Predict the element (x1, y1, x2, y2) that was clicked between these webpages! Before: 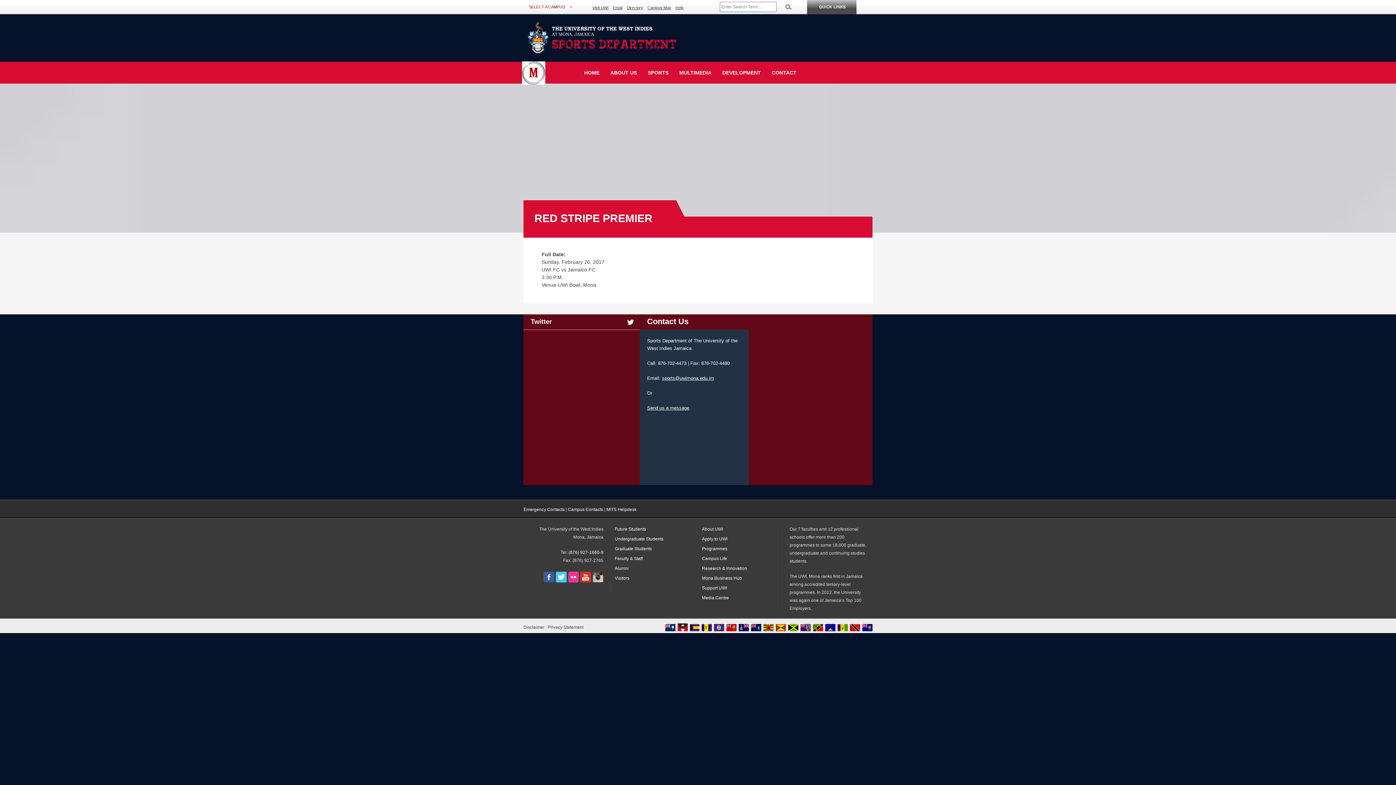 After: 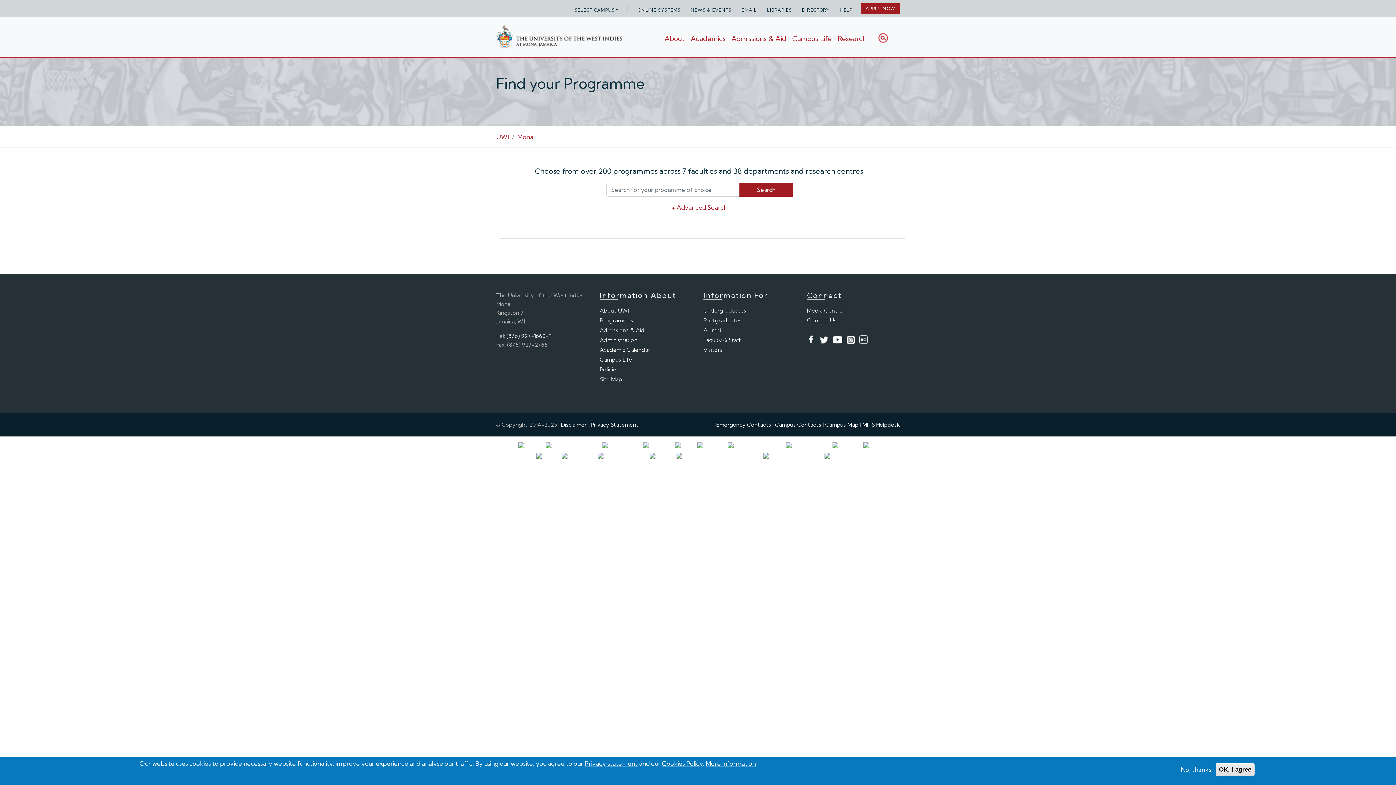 Action: label: Programmes bbox: (702, 546, 727, 551)